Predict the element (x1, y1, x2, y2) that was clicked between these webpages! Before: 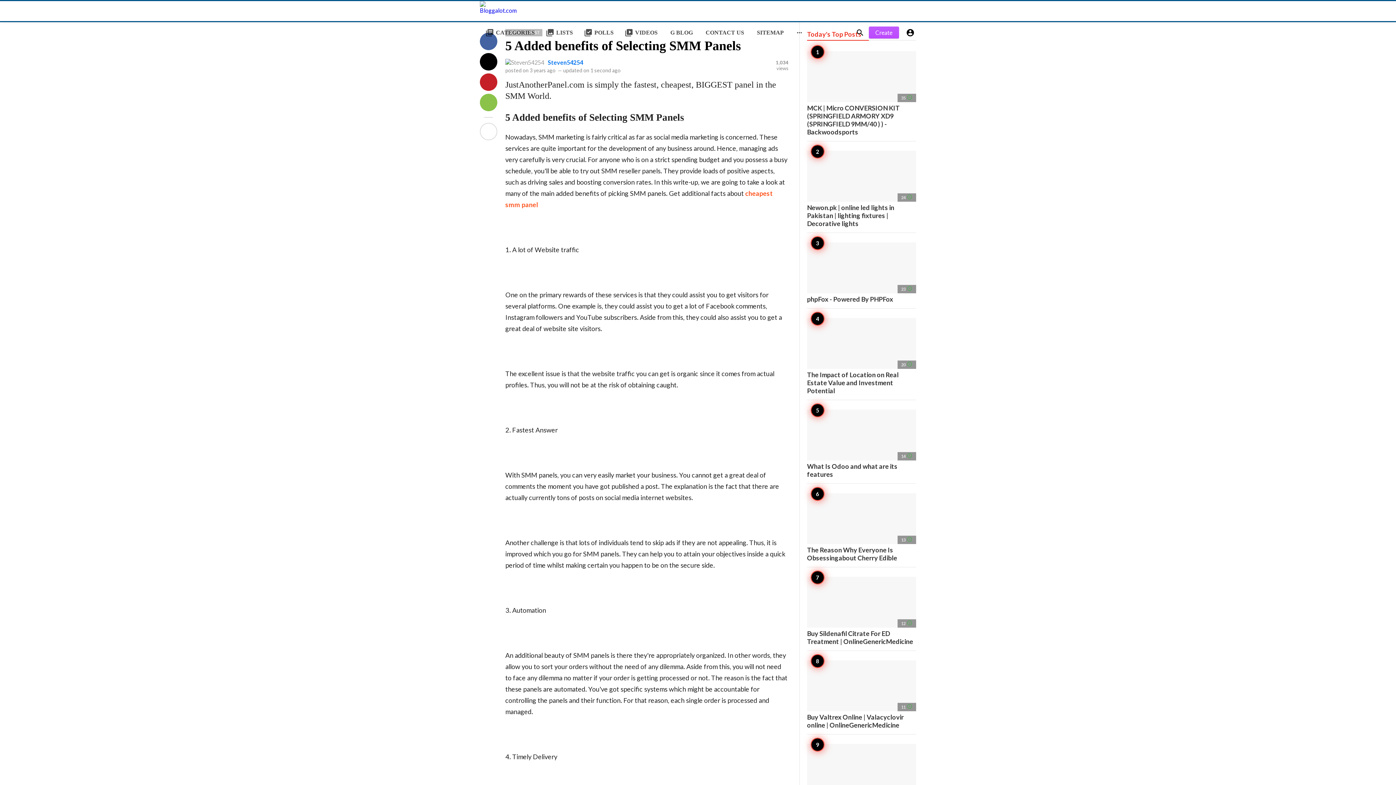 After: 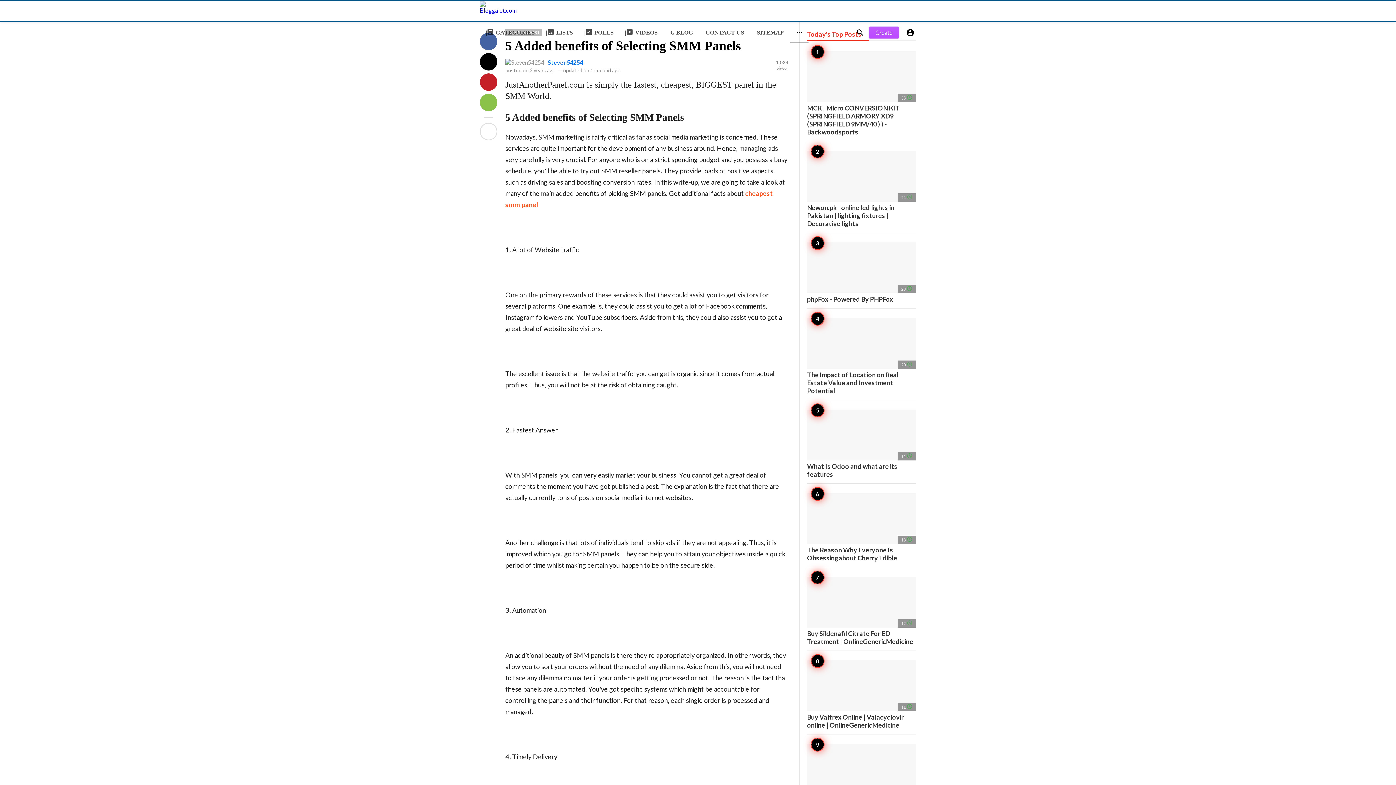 Action: bbox: (790, 22, 808, 43) label: more_horiz